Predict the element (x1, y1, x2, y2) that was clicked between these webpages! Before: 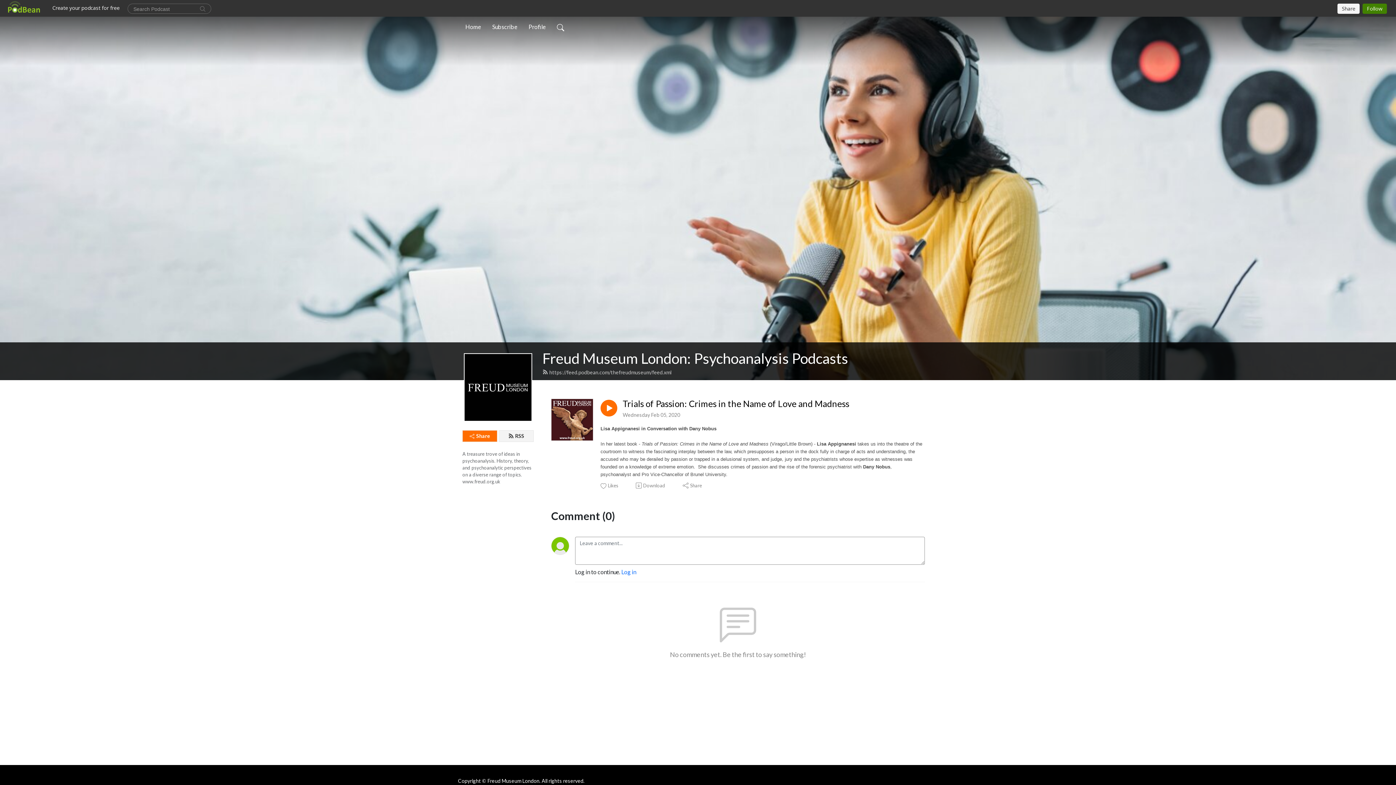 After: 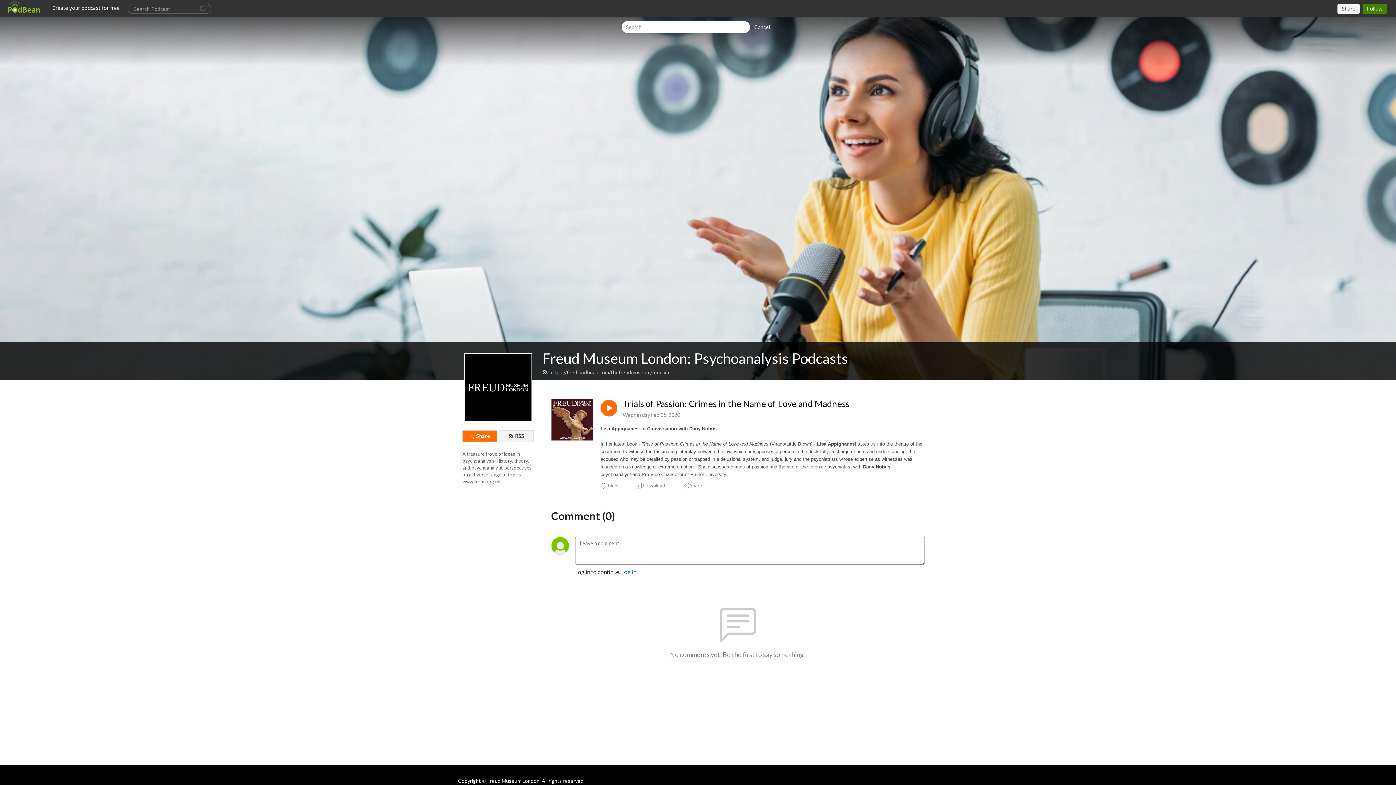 Action: bbox: (554, 19, 567, 34)